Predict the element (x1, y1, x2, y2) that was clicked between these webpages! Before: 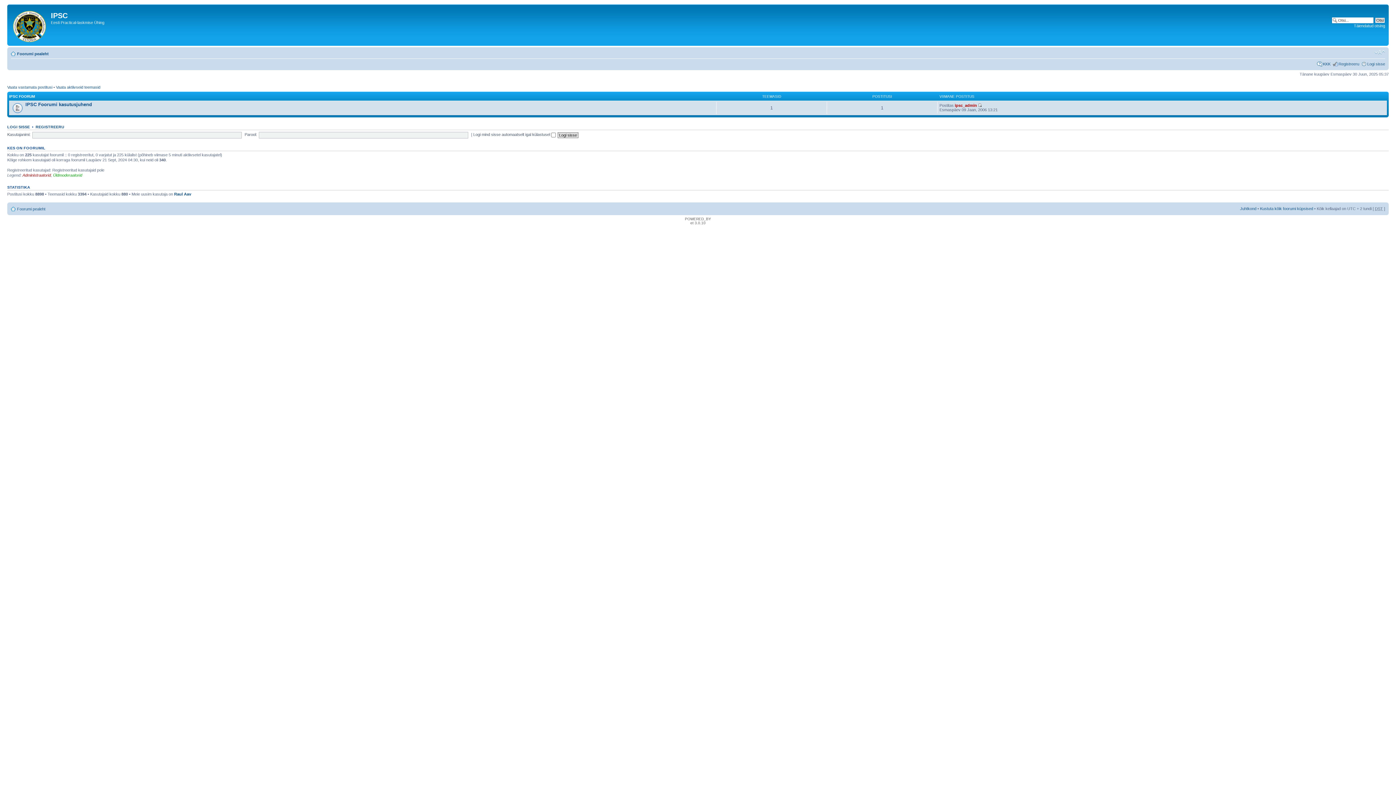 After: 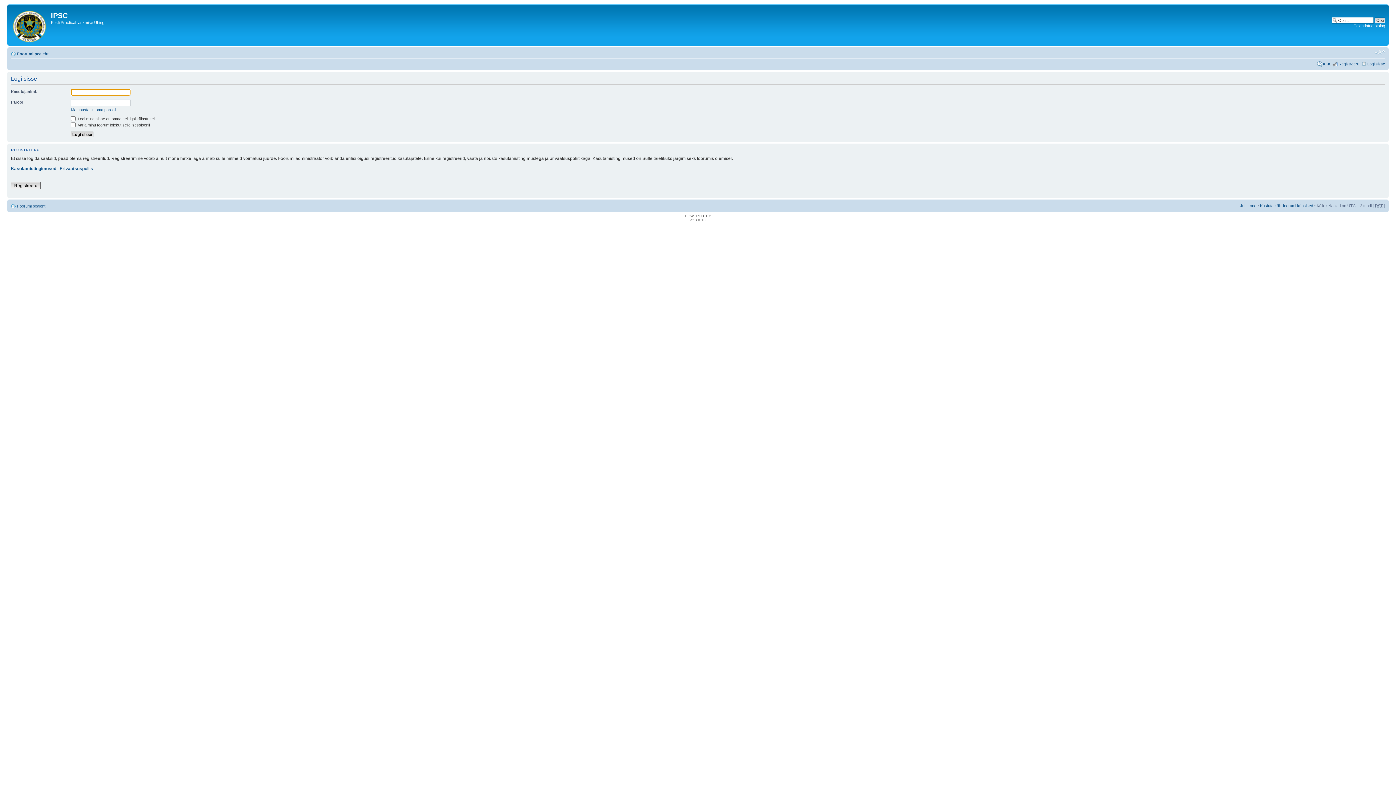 Action: bbox: (1367, 61, 1385, 66) label: Logi sisse